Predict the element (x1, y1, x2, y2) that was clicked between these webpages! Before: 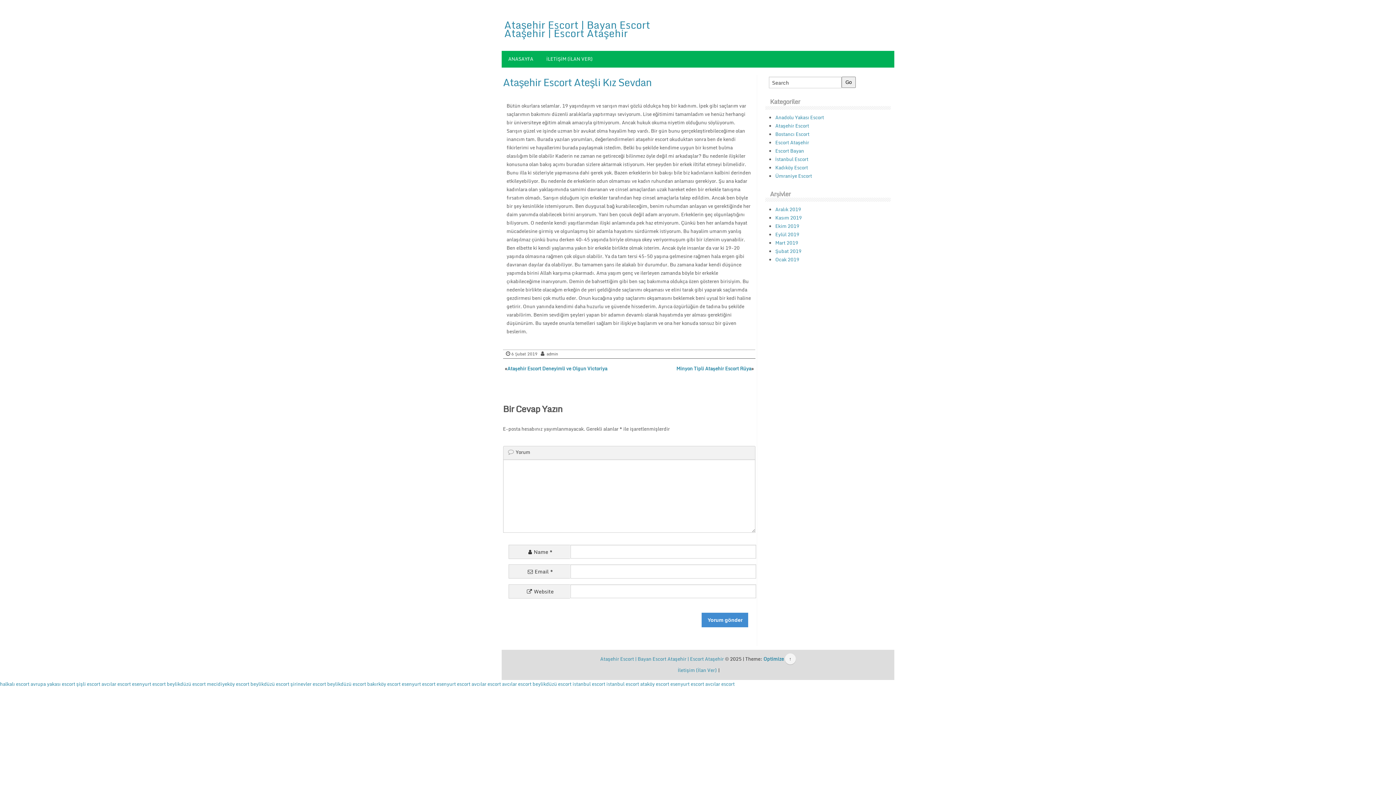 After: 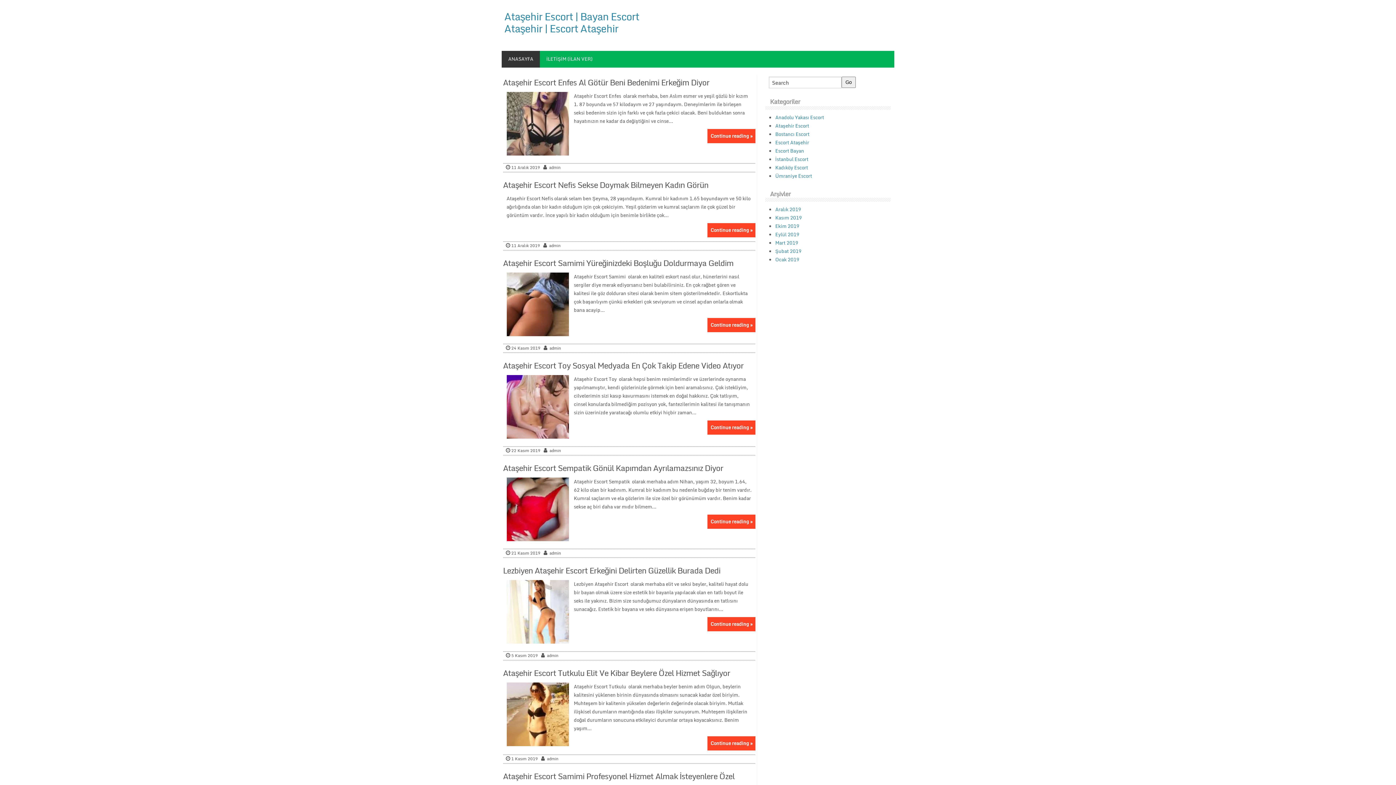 Action: label: ANASAYFA bbox: (501, 50, 540, 67)